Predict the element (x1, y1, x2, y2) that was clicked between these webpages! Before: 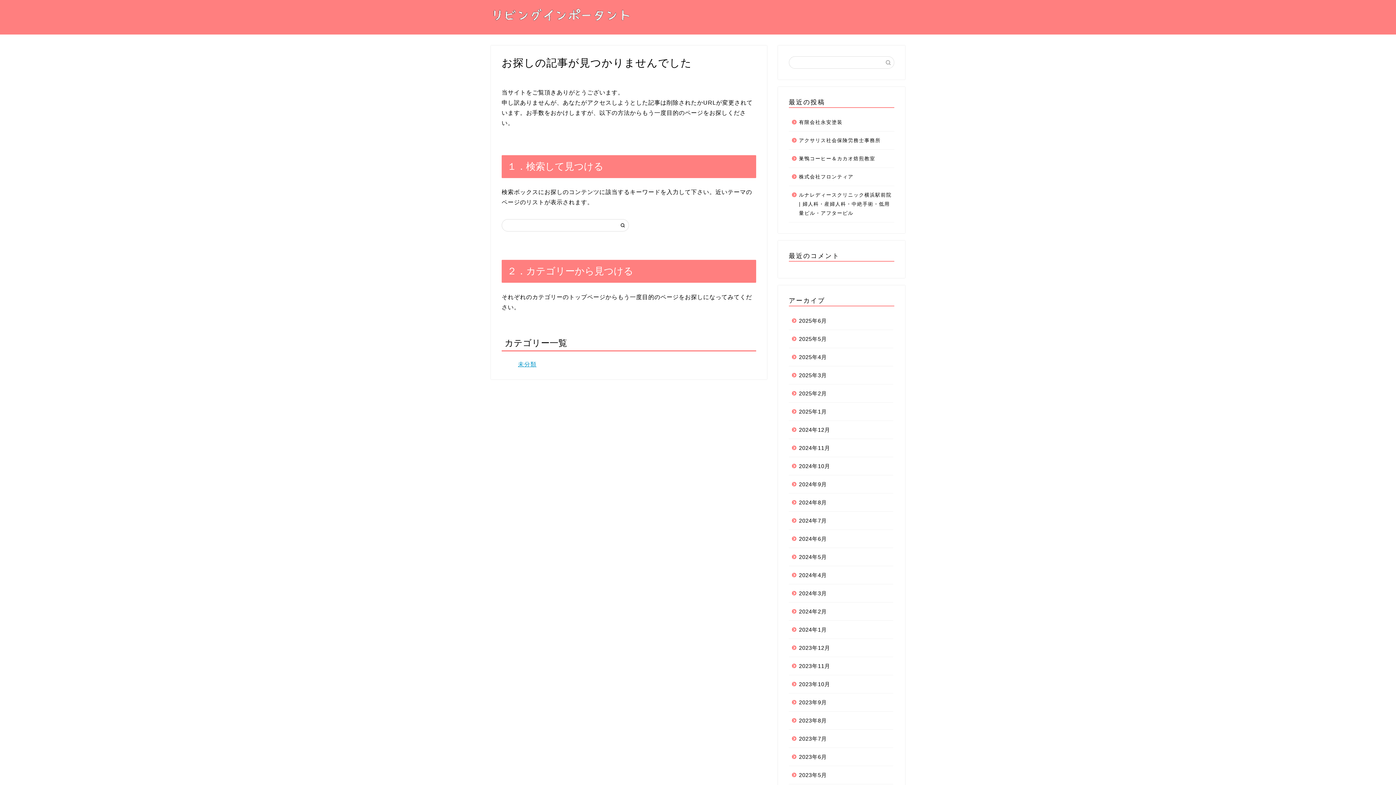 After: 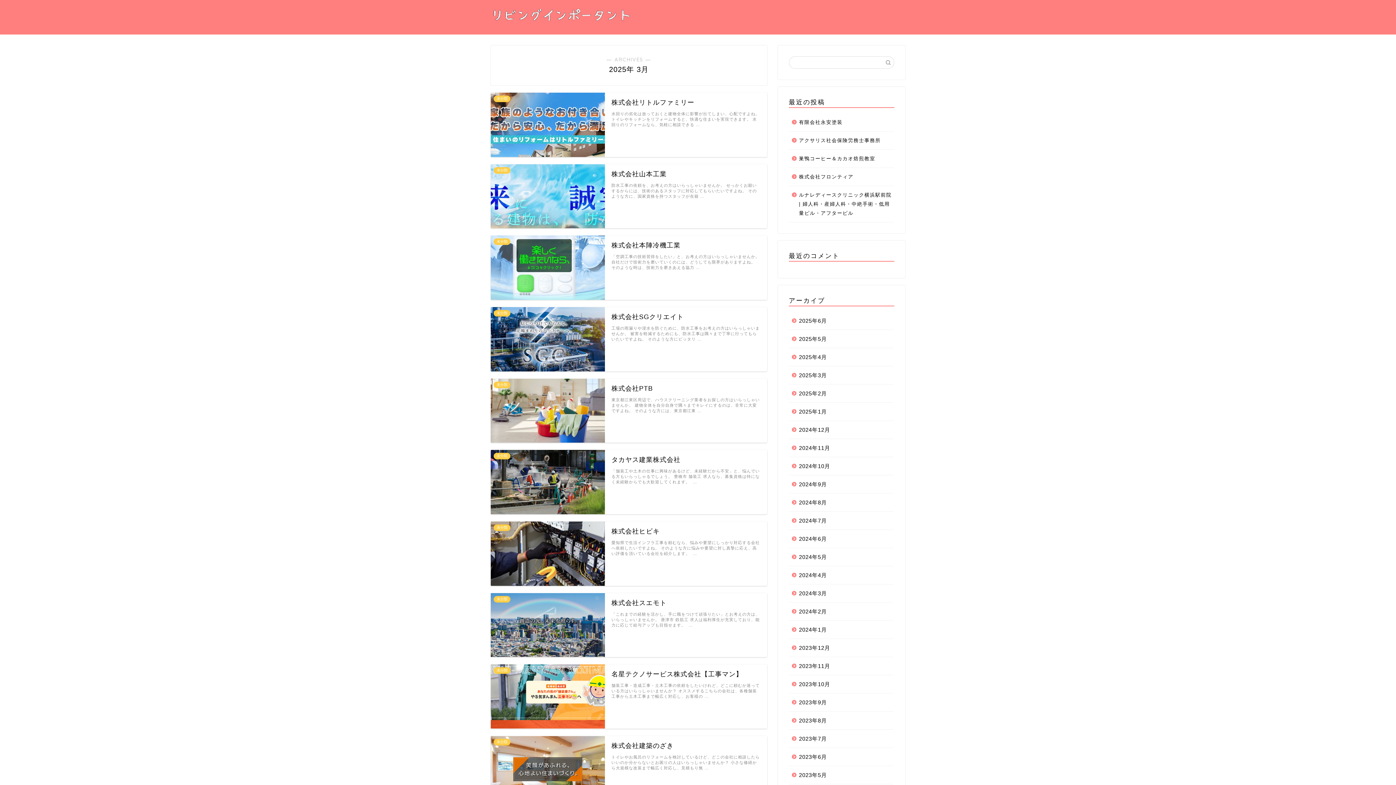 Action: label: 2025年3月 bbox: (789, 366, 893, 384)